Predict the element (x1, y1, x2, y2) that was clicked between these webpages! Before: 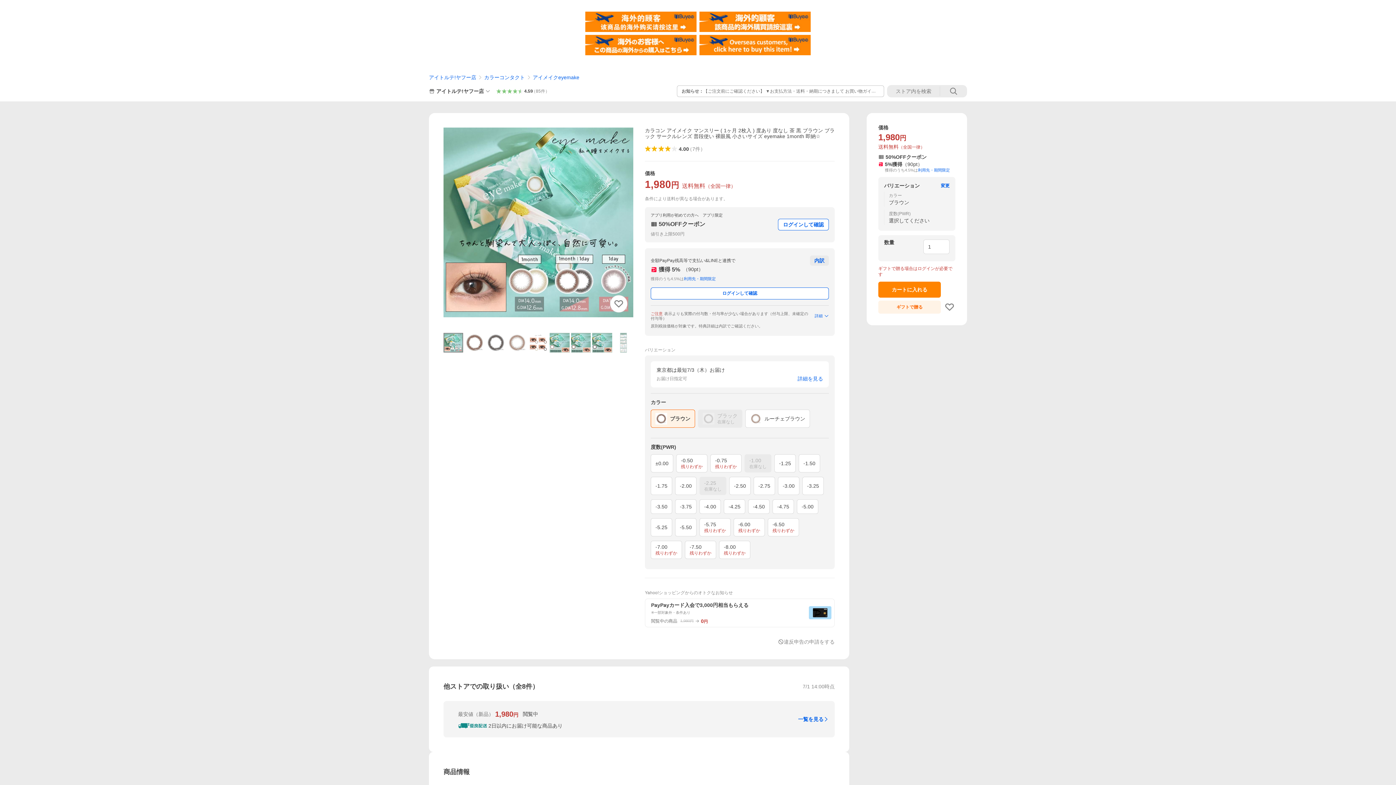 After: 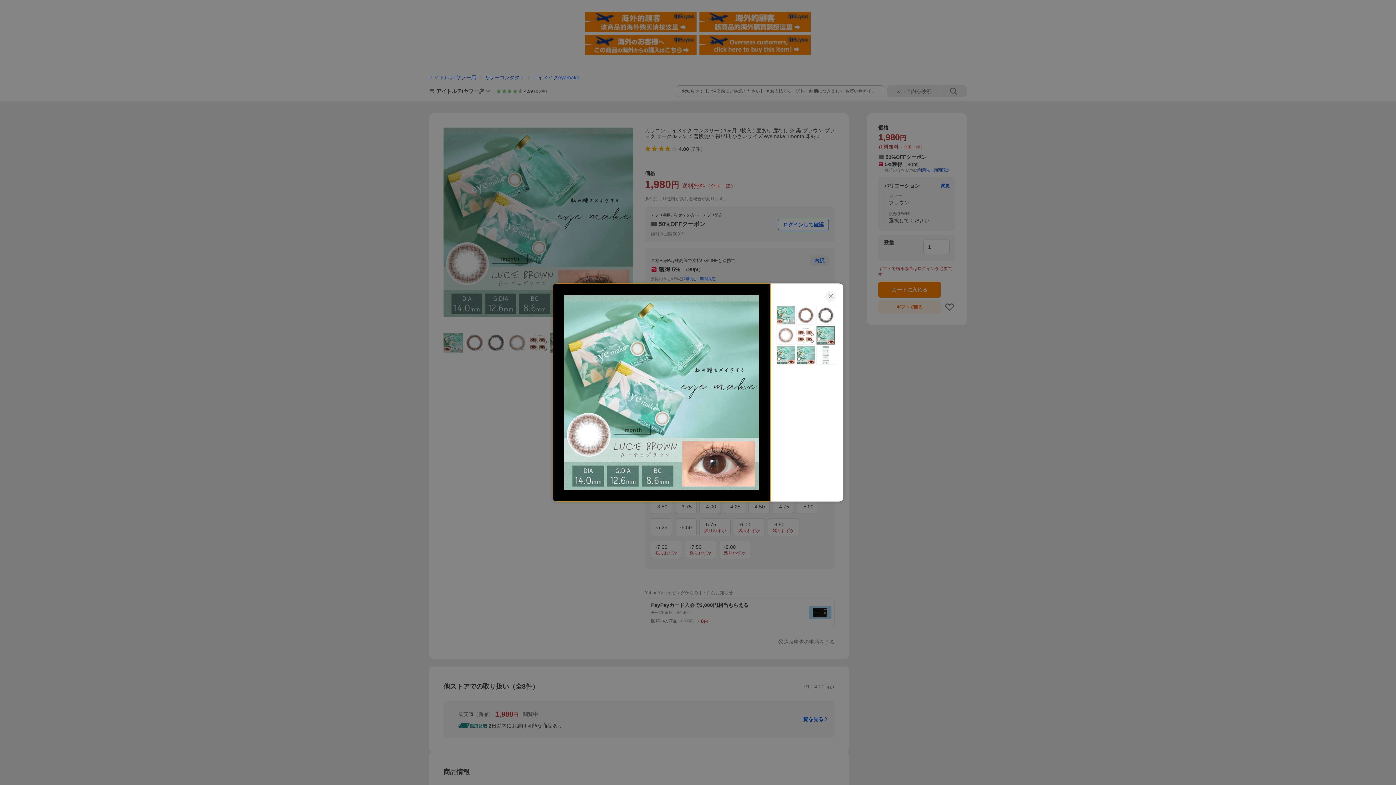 Action: bbox: (549, 333, 569, 352)